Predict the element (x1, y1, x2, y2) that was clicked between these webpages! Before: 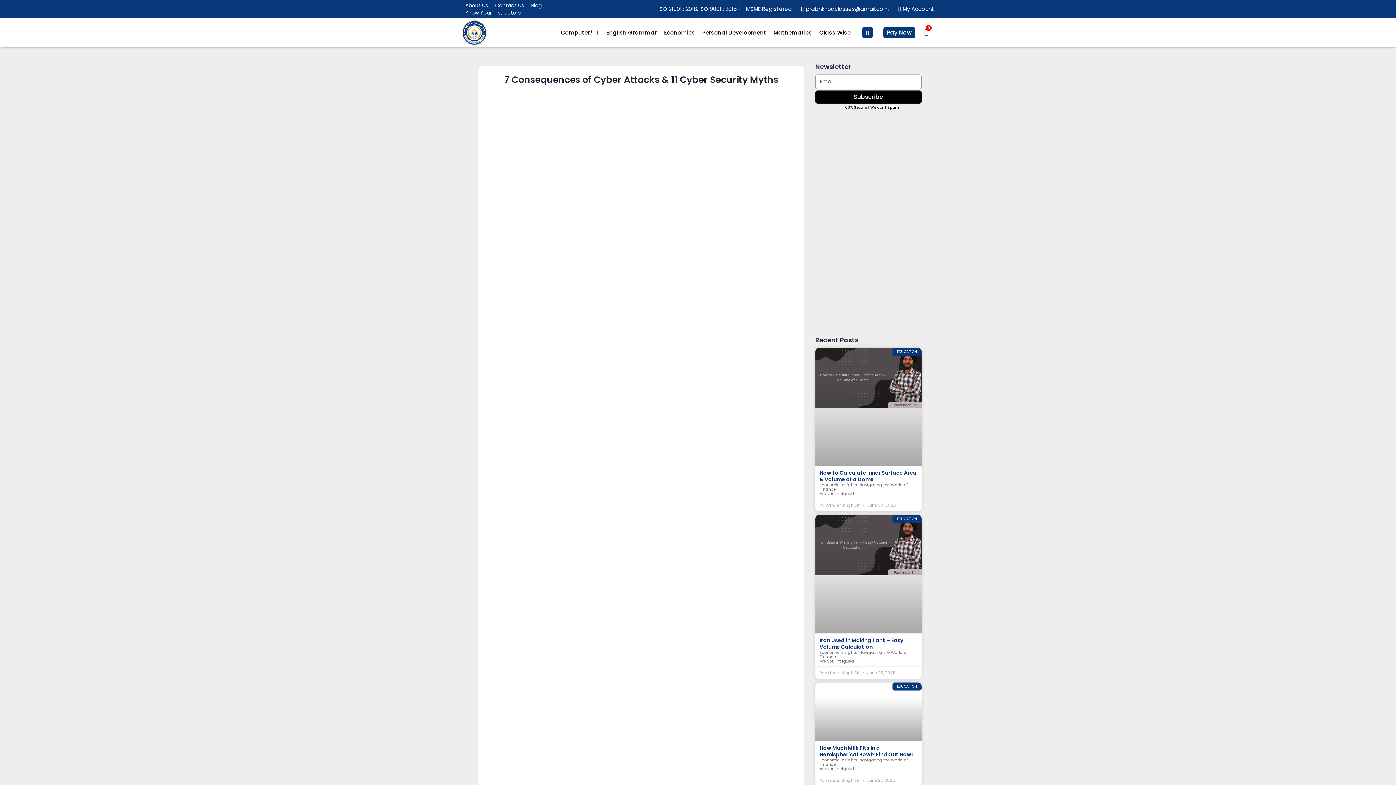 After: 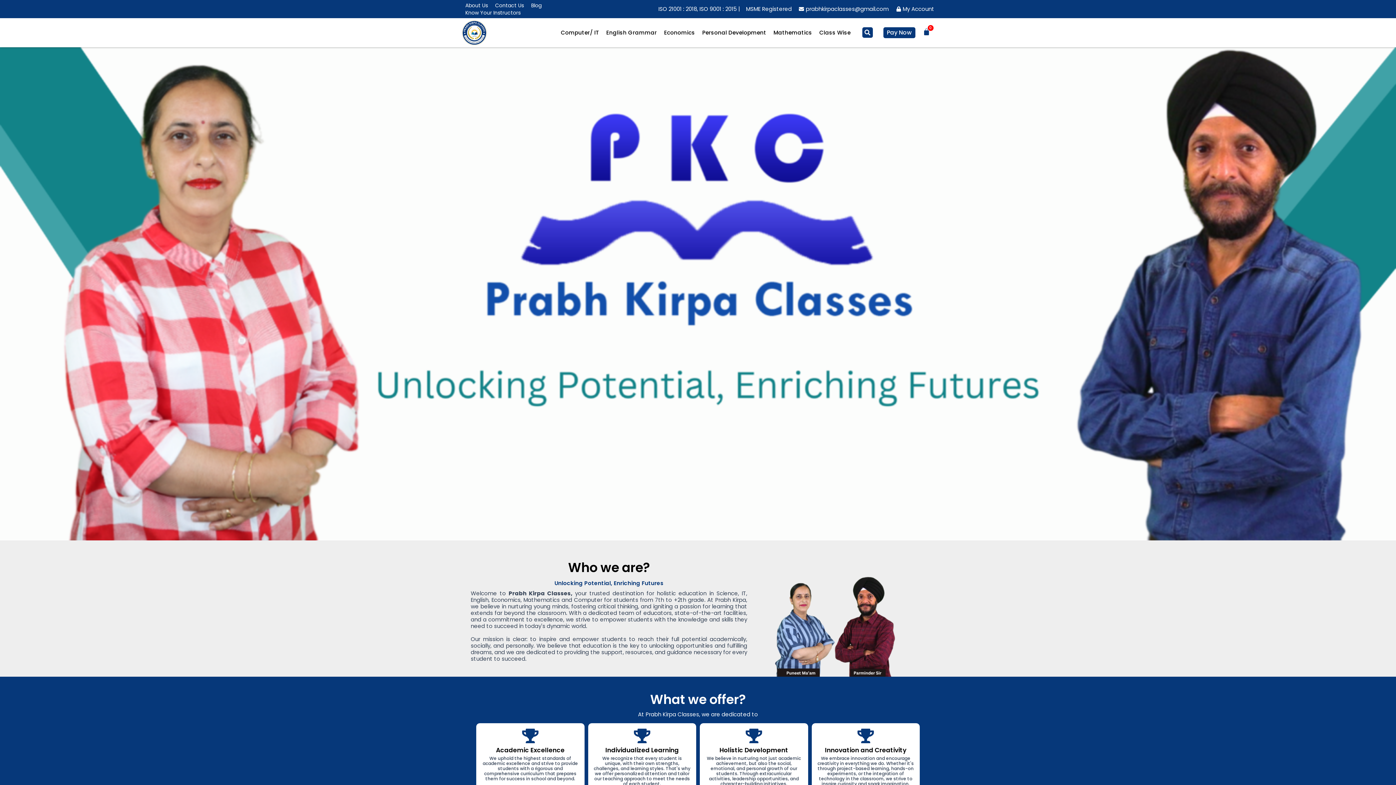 Action: bbox: (461, 20, 487, 45)